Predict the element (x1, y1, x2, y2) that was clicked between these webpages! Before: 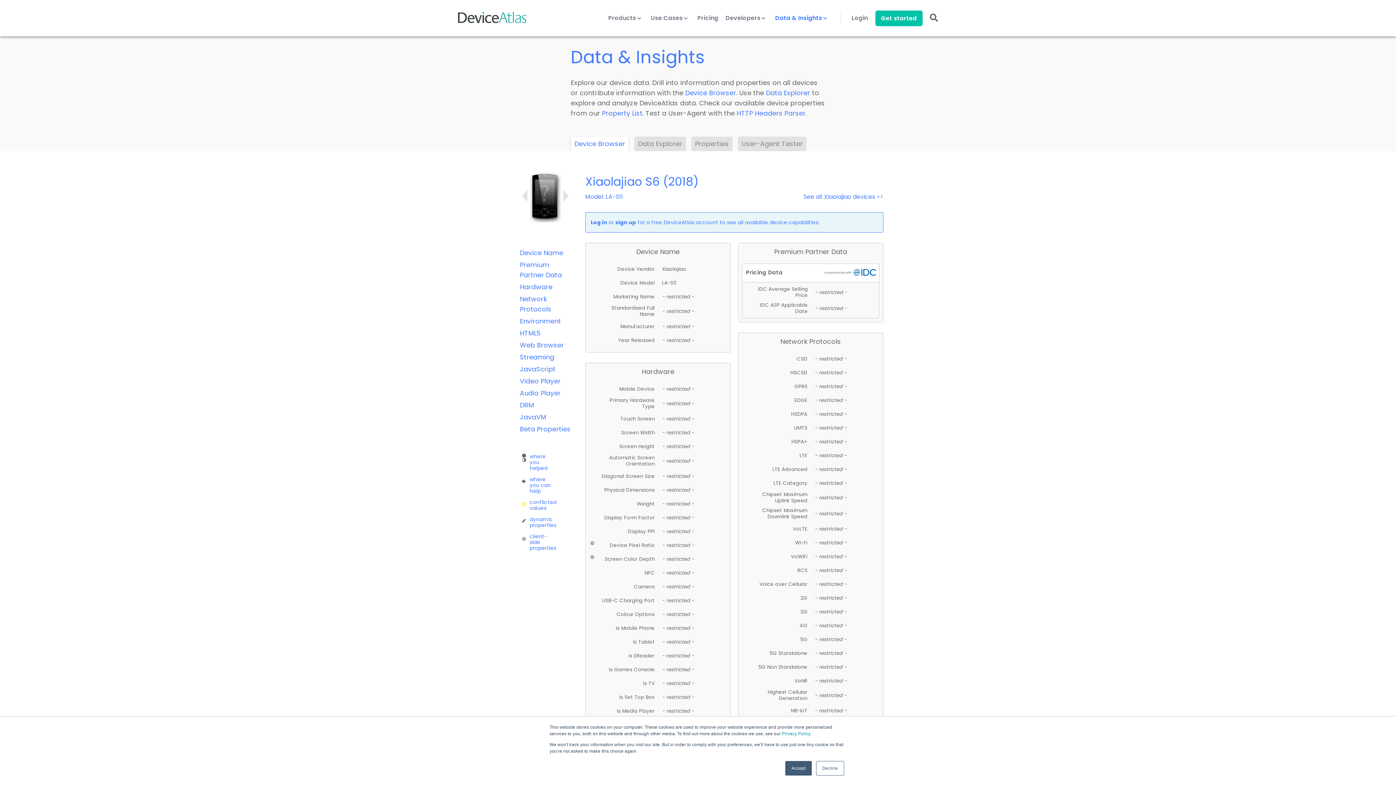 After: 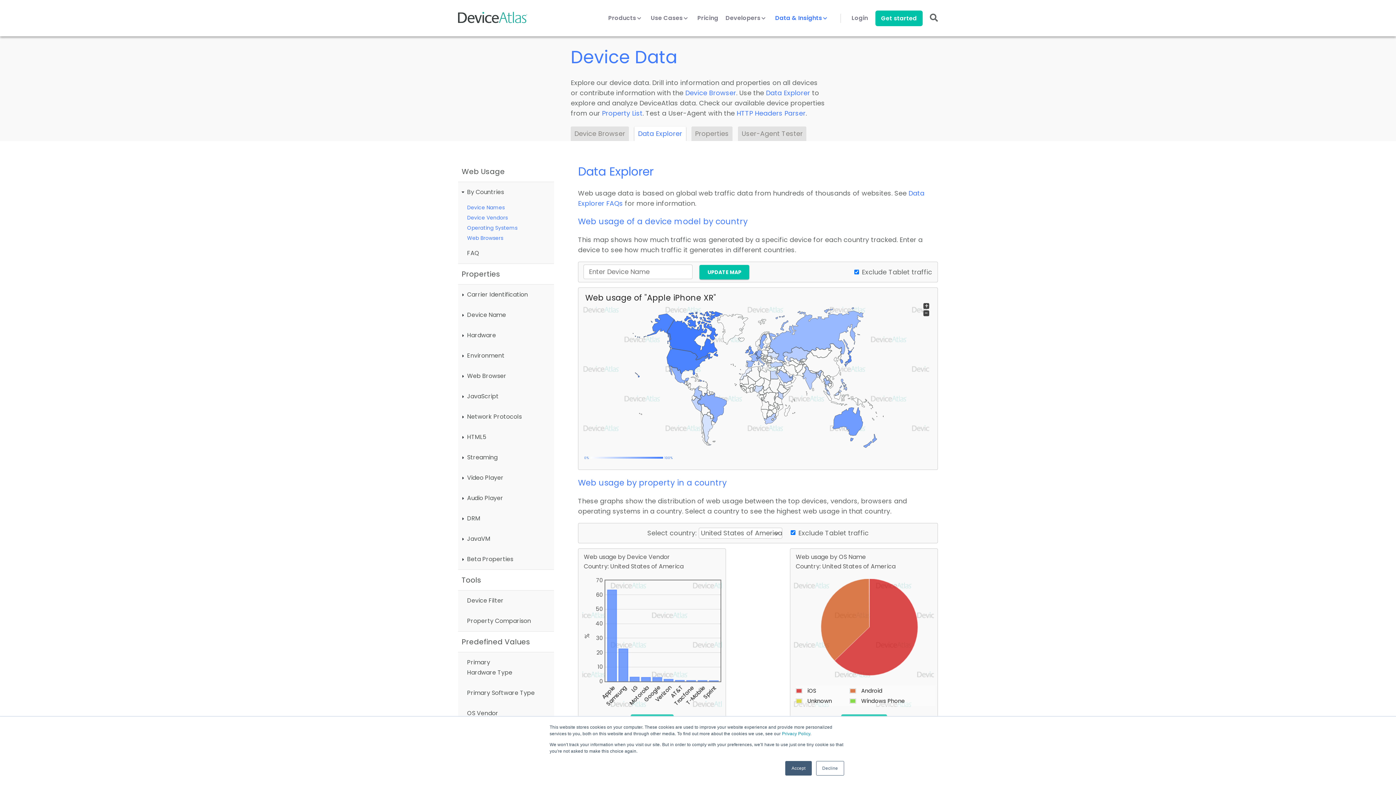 Action: bbox: (634, 136, 686, 151) label: Data Explorer